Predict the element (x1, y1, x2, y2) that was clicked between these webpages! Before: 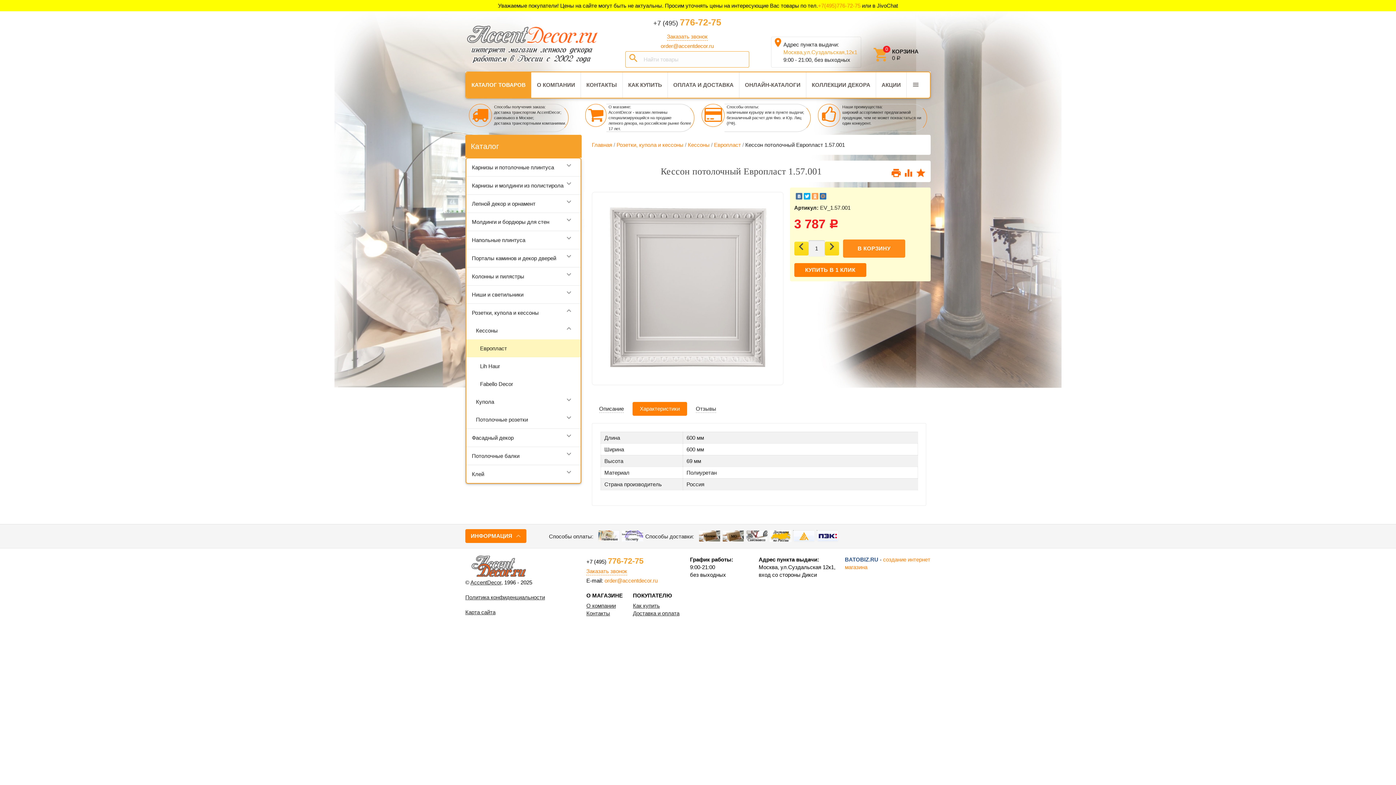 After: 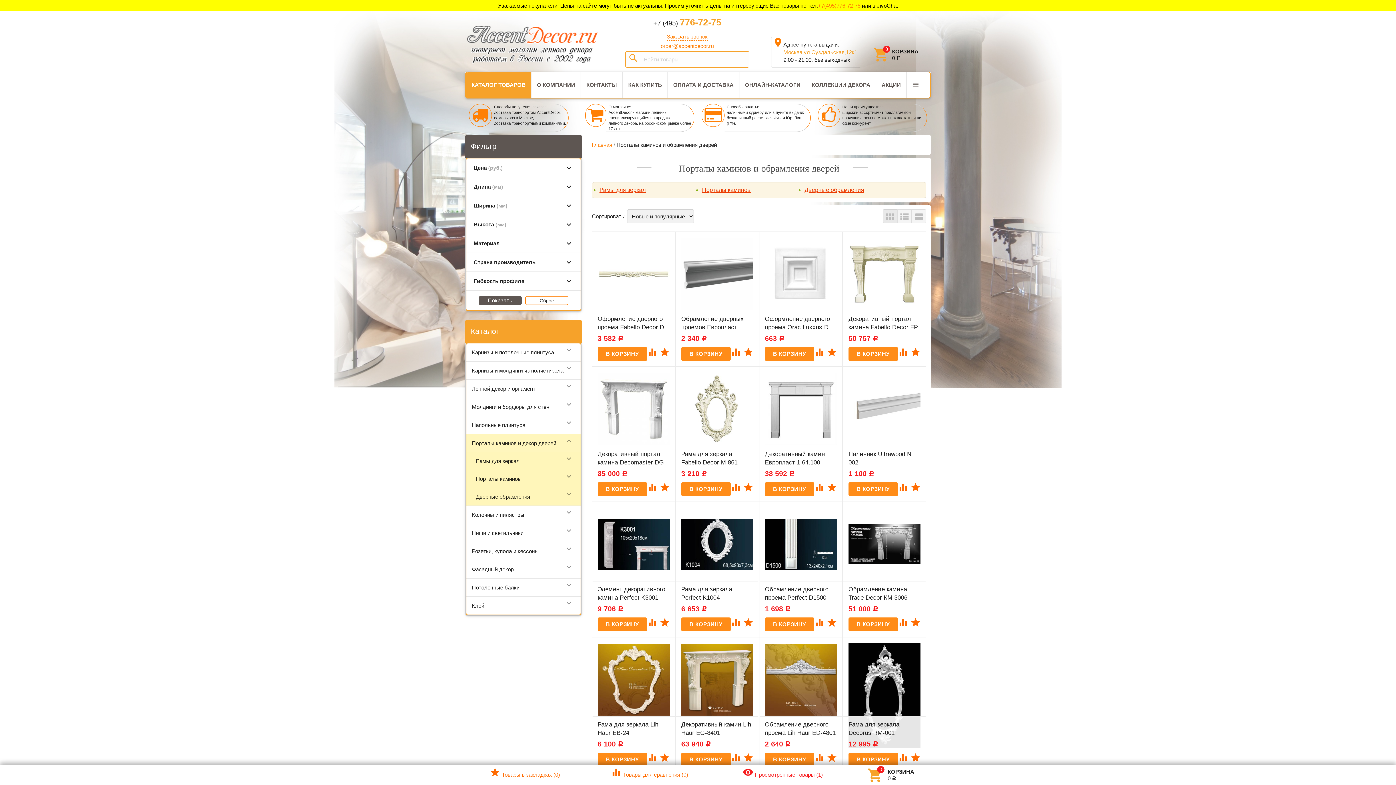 Action: bbox: (466, 249, 580, 267) label: Порталы каминов и декор дверей